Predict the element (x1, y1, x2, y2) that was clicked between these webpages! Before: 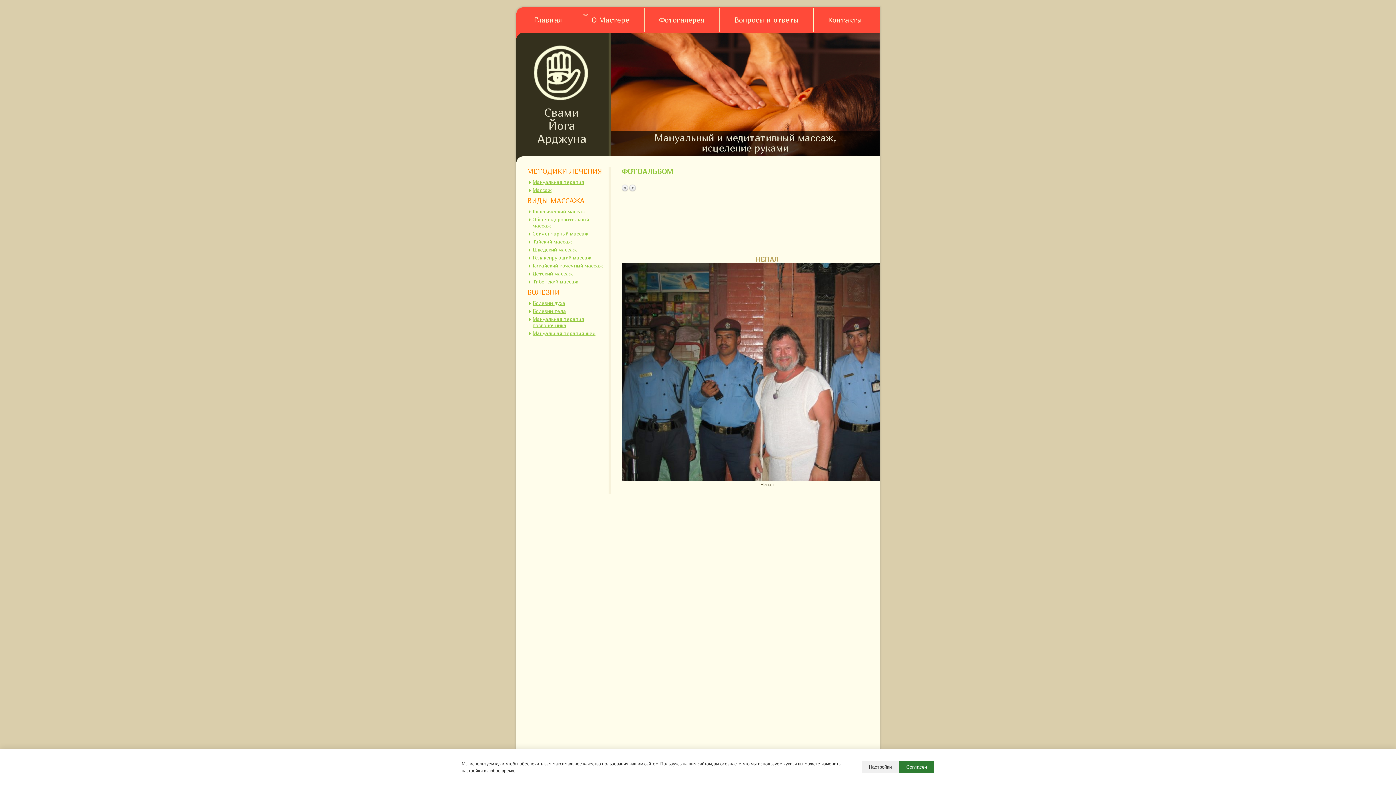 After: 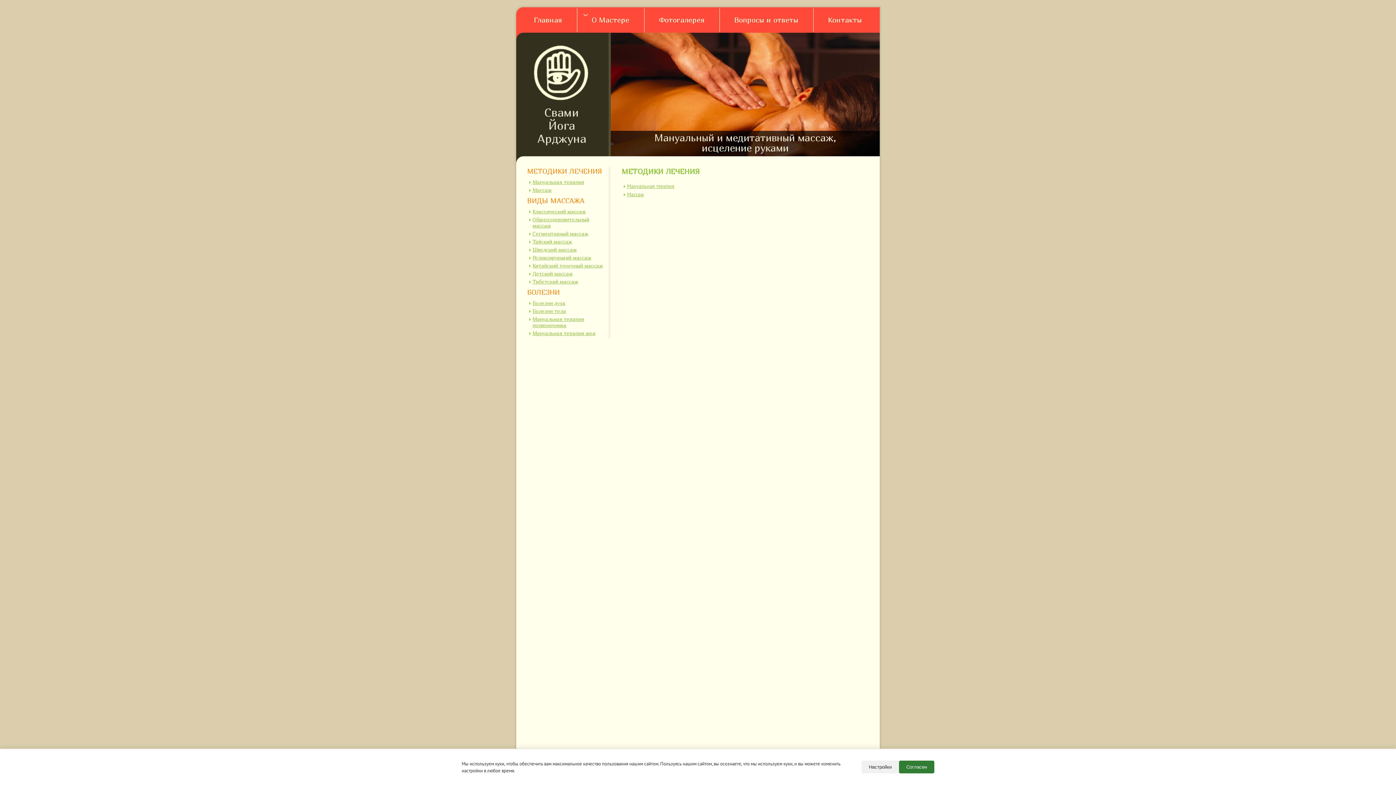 Action: label: МЕТОДИКИ ЛЕЧЕНИЯ bbox: (527, 167, 602, 175)